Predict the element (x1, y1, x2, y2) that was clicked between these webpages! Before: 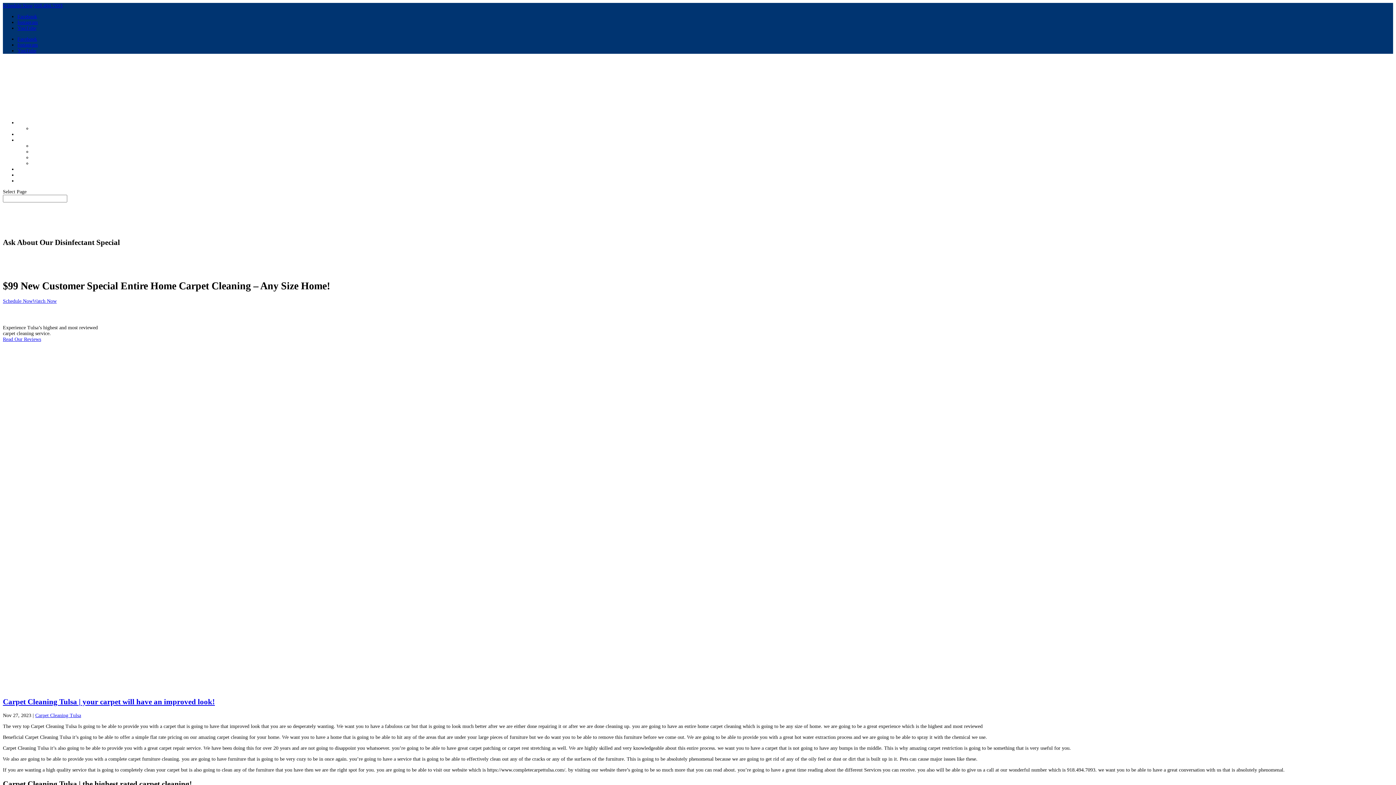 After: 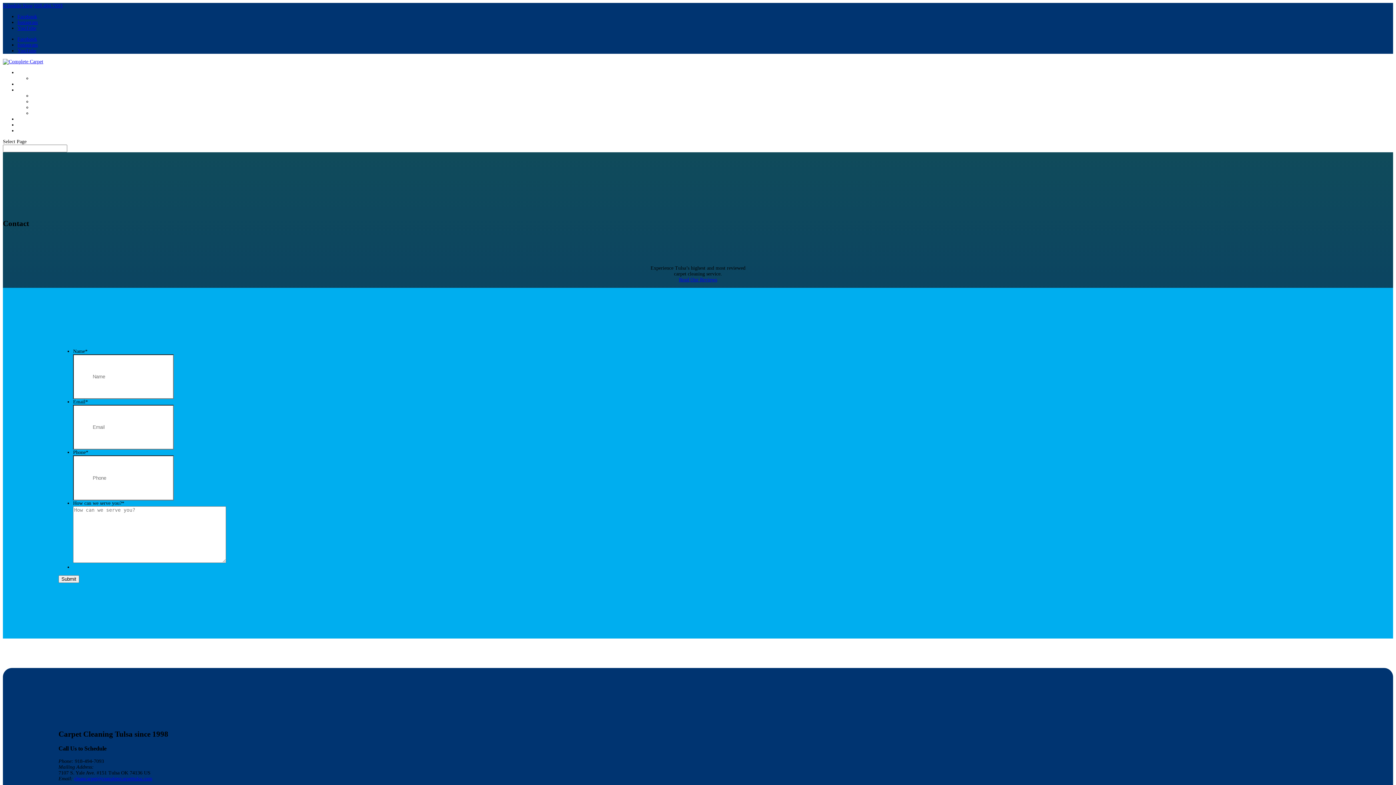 Action: label: CONTACT bbox: (17, 178, 42, 183)